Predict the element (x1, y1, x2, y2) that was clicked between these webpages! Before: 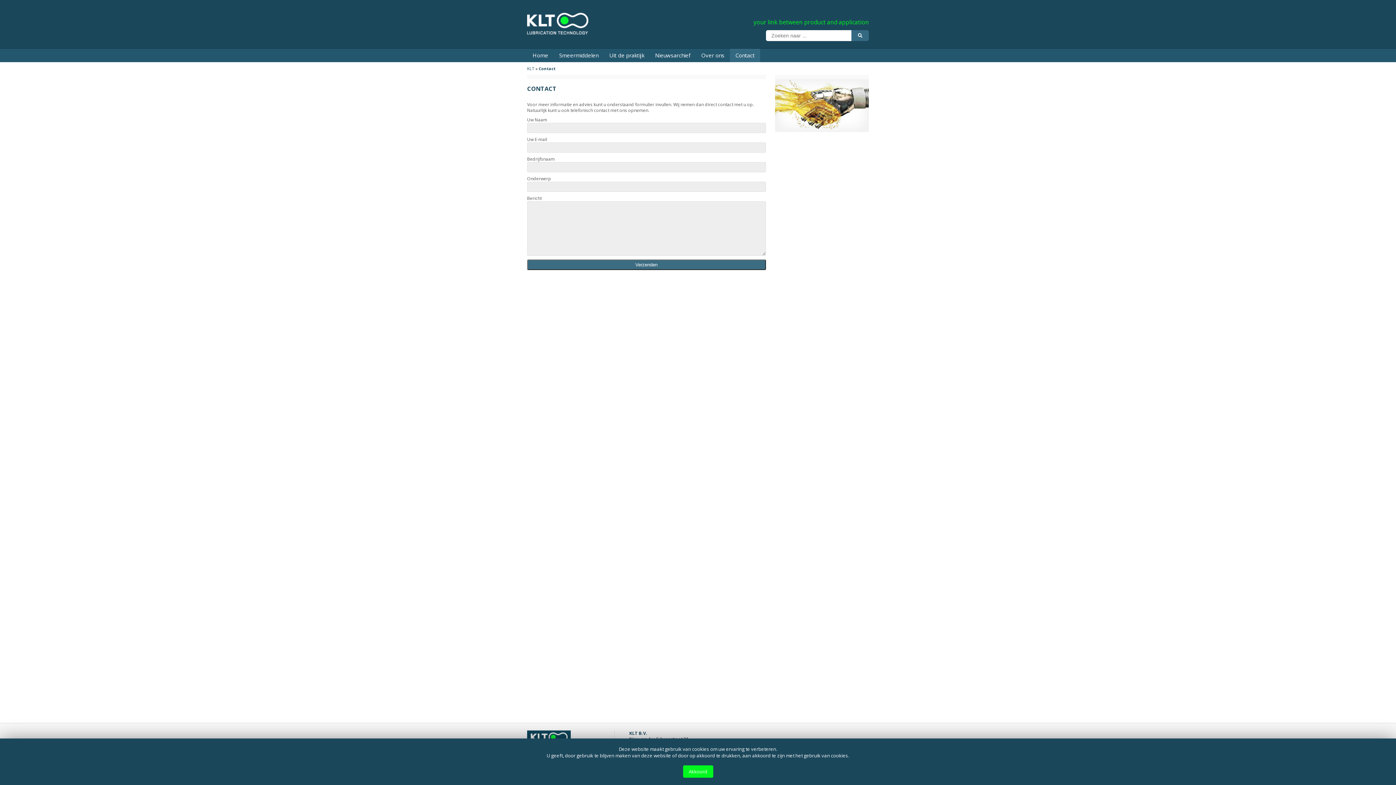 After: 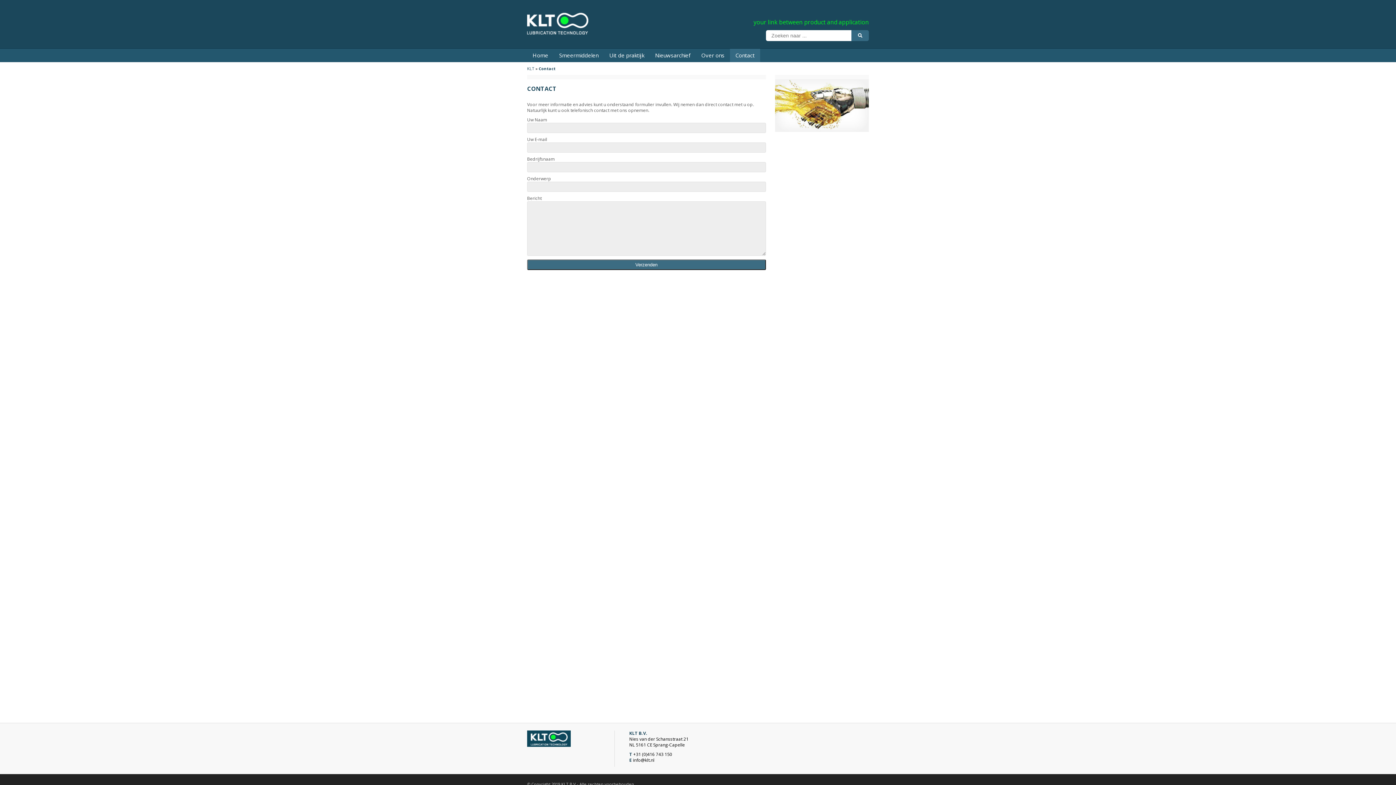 Action: bbox: (683, 765, 713, 778) label: Akkoord